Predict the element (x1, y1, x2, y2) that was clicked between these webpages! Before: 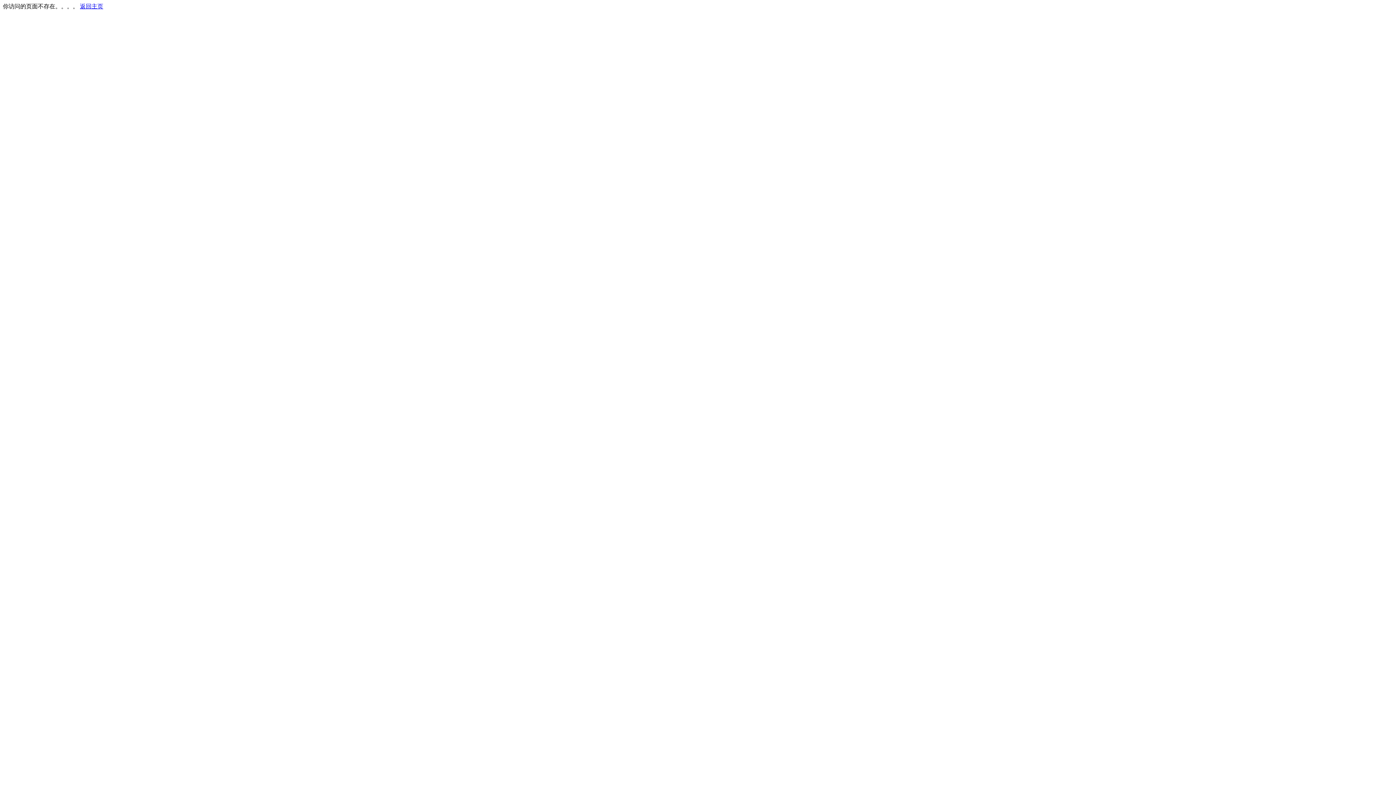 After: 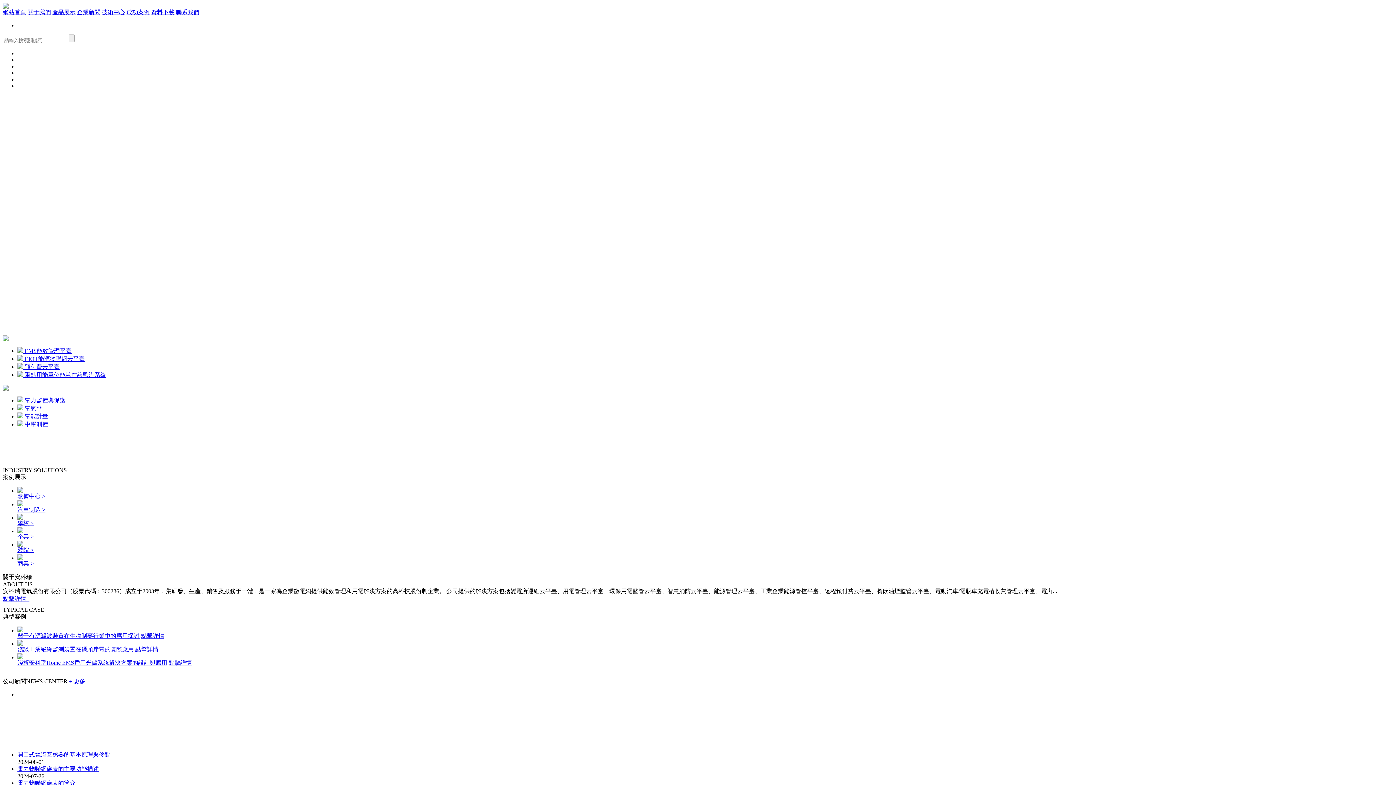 Action: bbox: (80, 3, 103, 9) label: 返回主页